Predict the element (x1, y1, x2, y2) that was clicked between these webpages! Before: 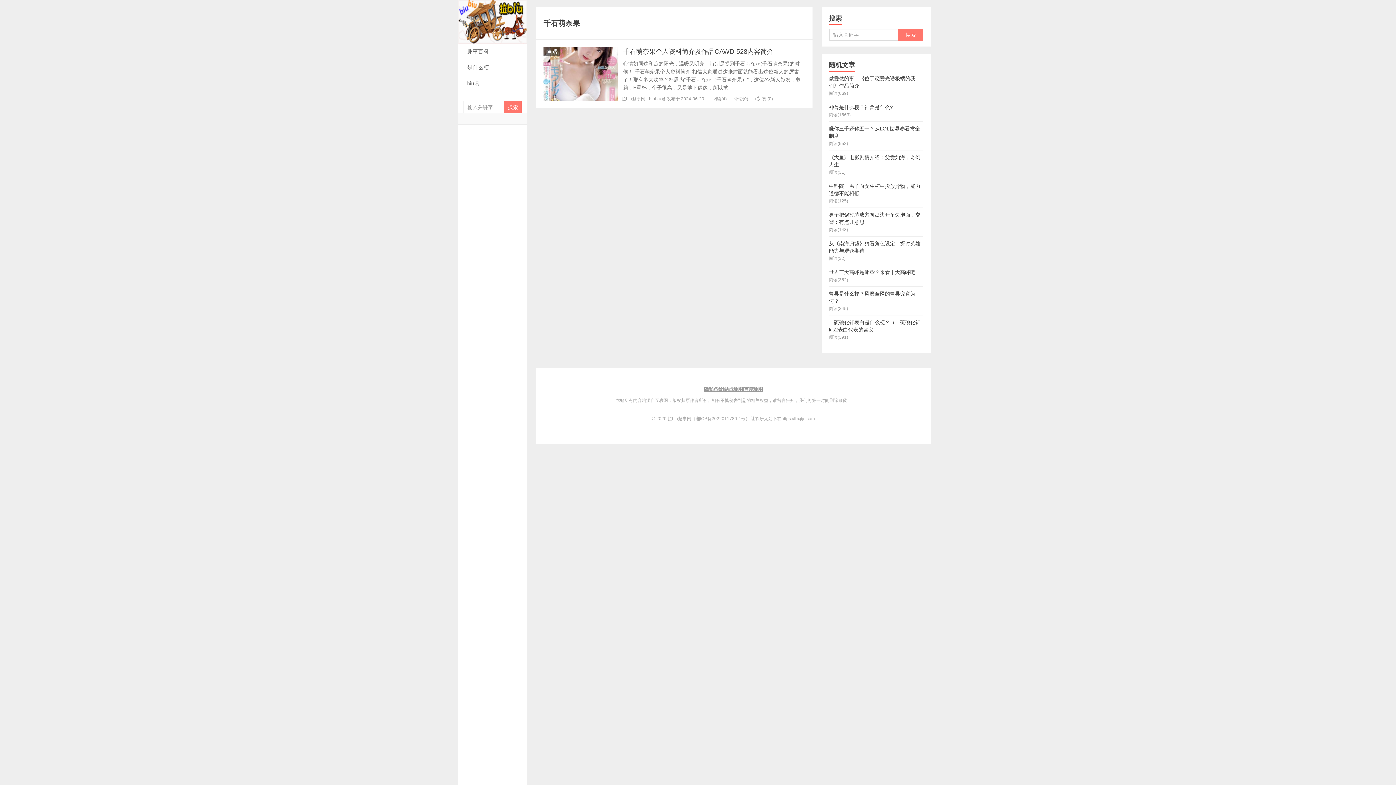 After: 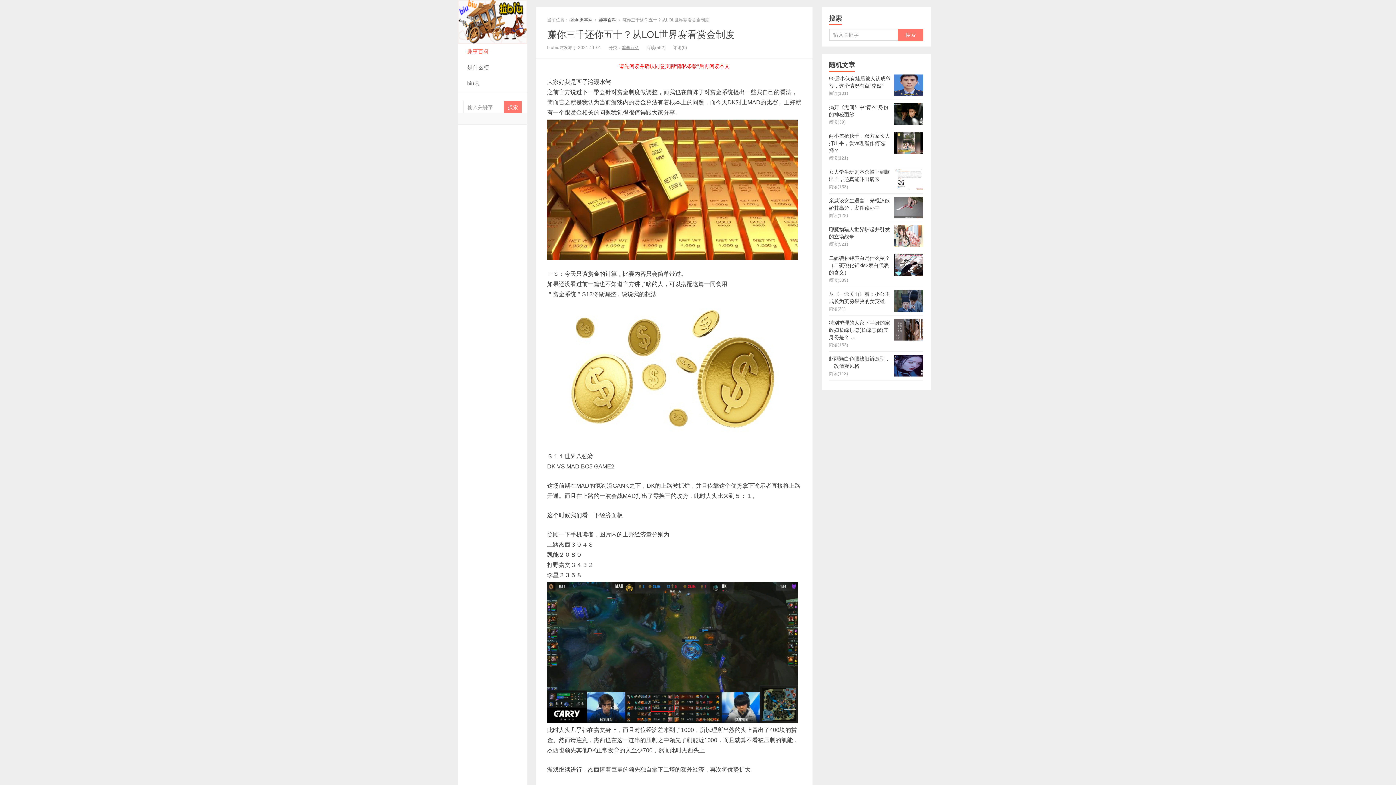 Action: bbox: (829, 121, 923, 150) label: 赚你三千还你五十？从LOL世界赛看赏金制度
阅读(553)